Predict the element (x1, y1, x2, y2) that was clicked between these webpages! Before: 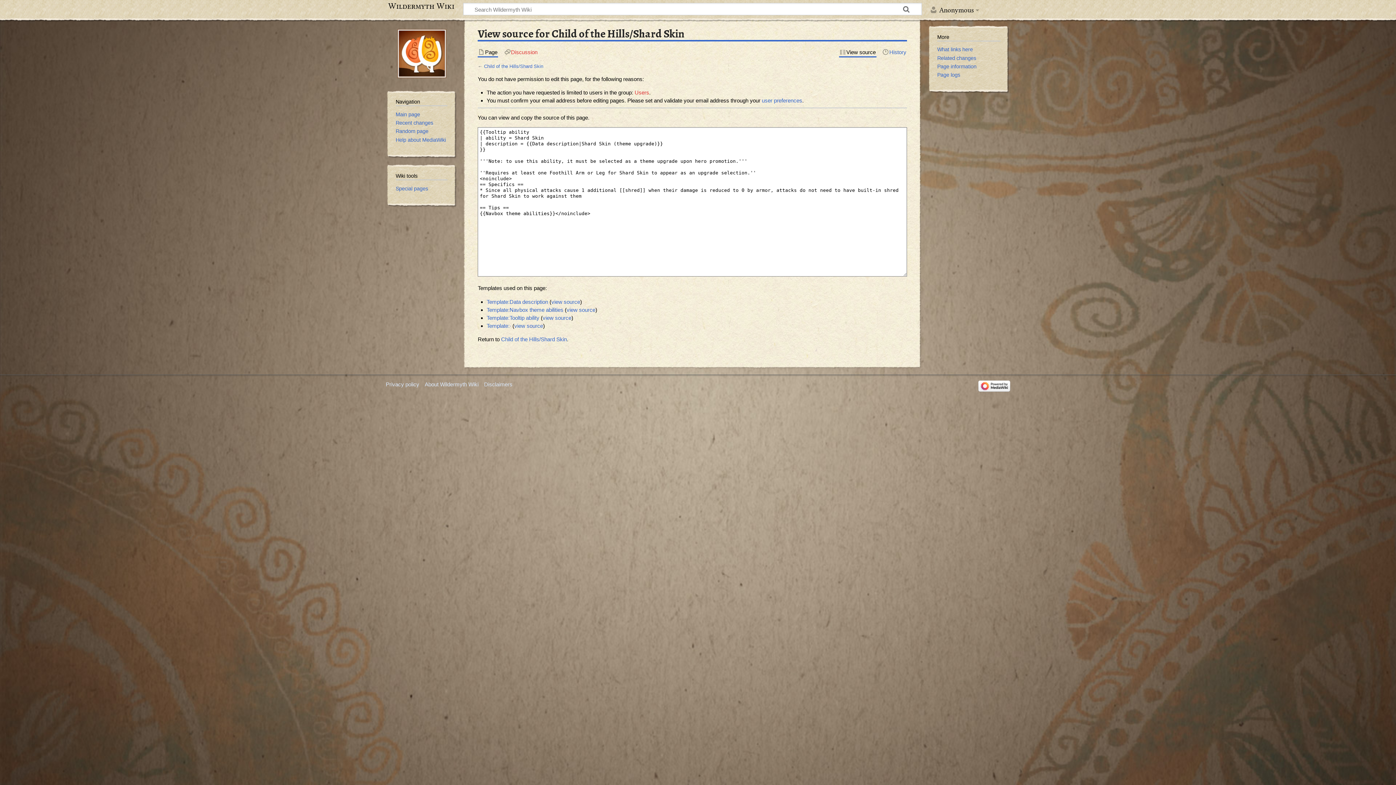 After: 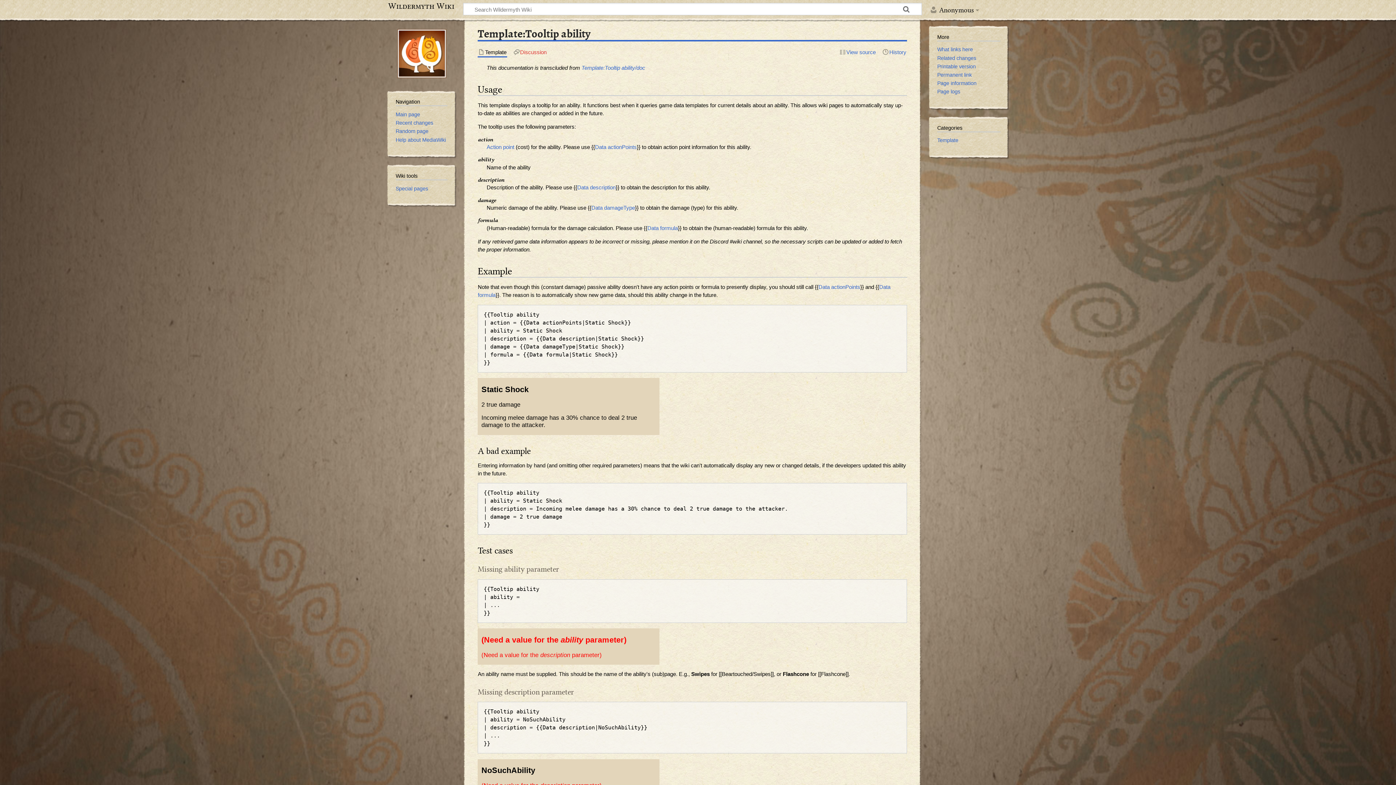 Action: label: Template:Tooltip ability bbox: (486, 314, 539, 320)